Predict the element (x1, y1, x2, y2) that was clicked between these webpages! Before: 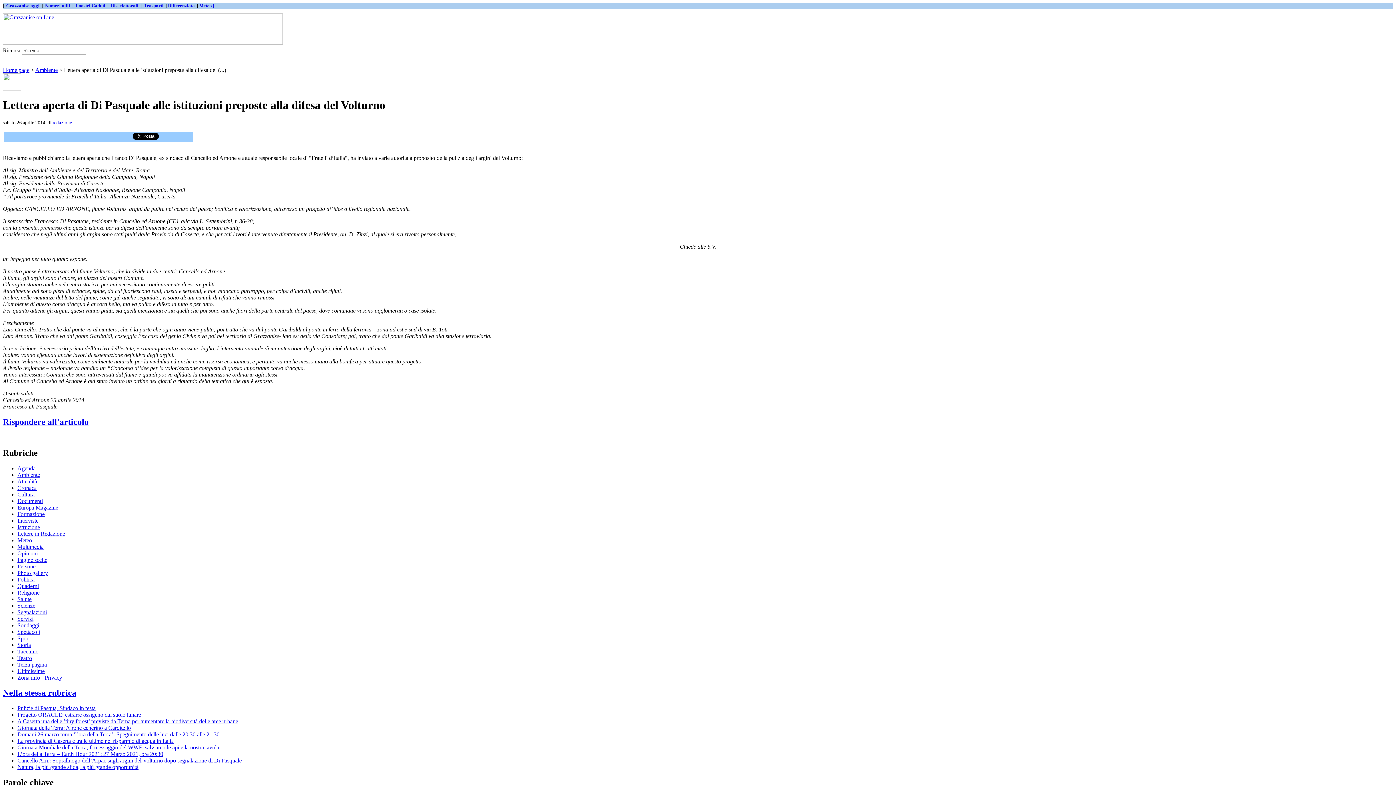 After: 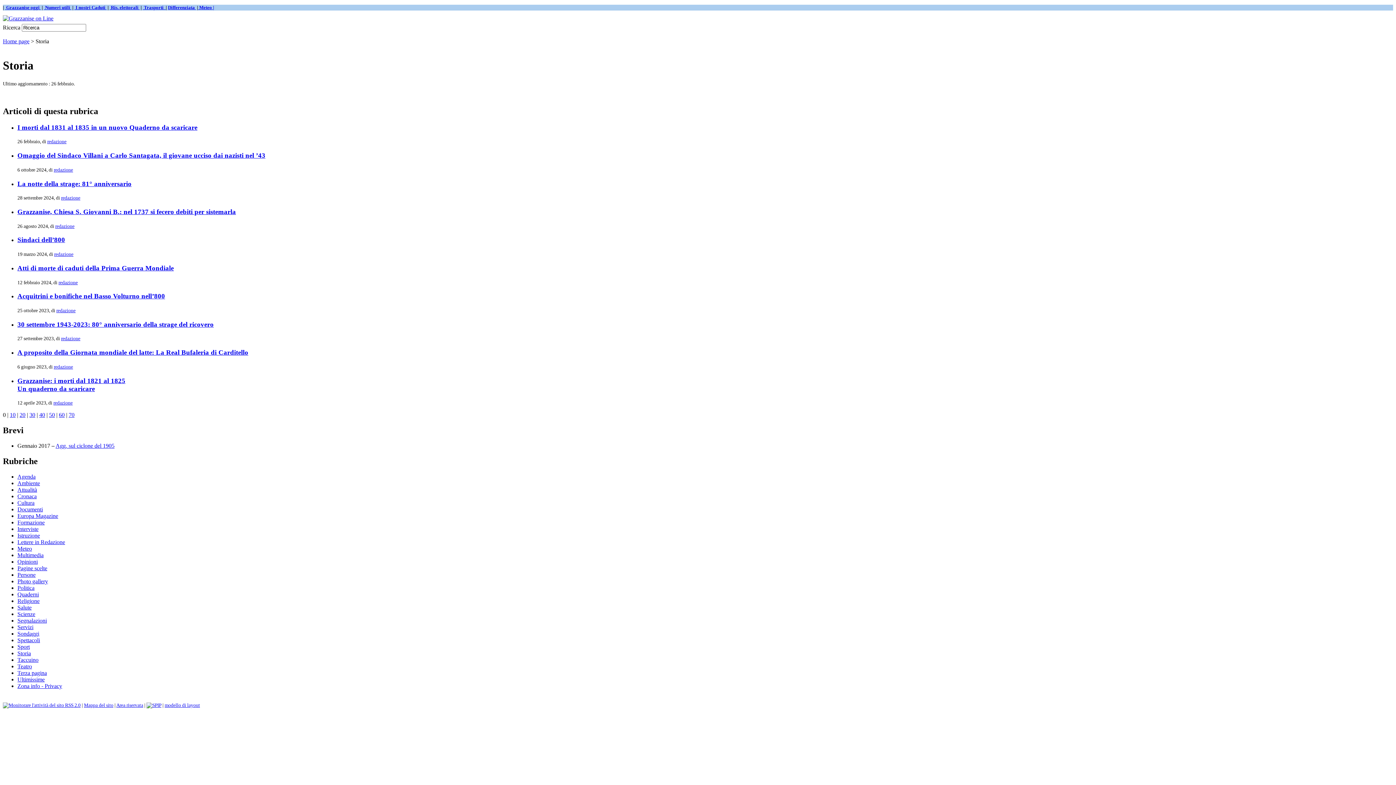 Action: label: Storia bbox: (17, 642, 30, 648)